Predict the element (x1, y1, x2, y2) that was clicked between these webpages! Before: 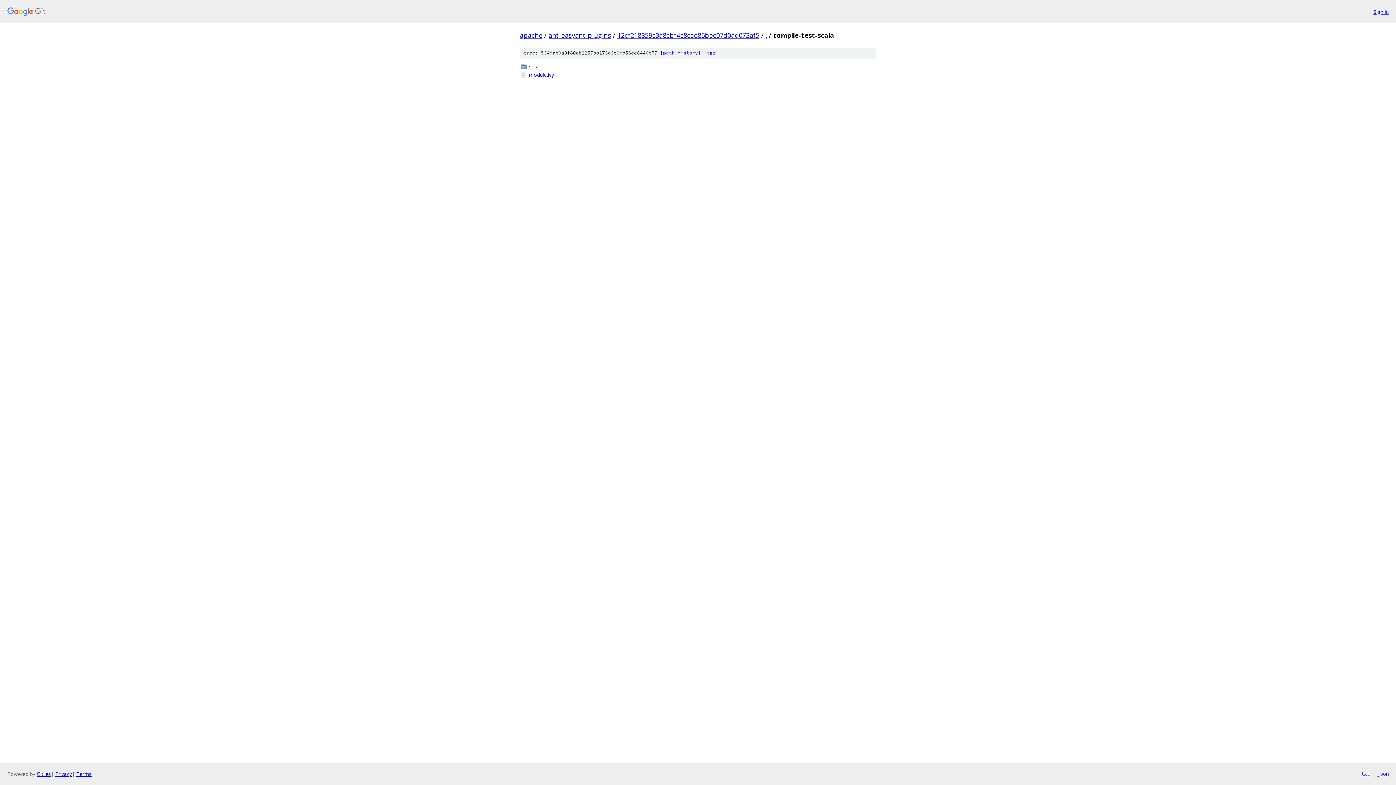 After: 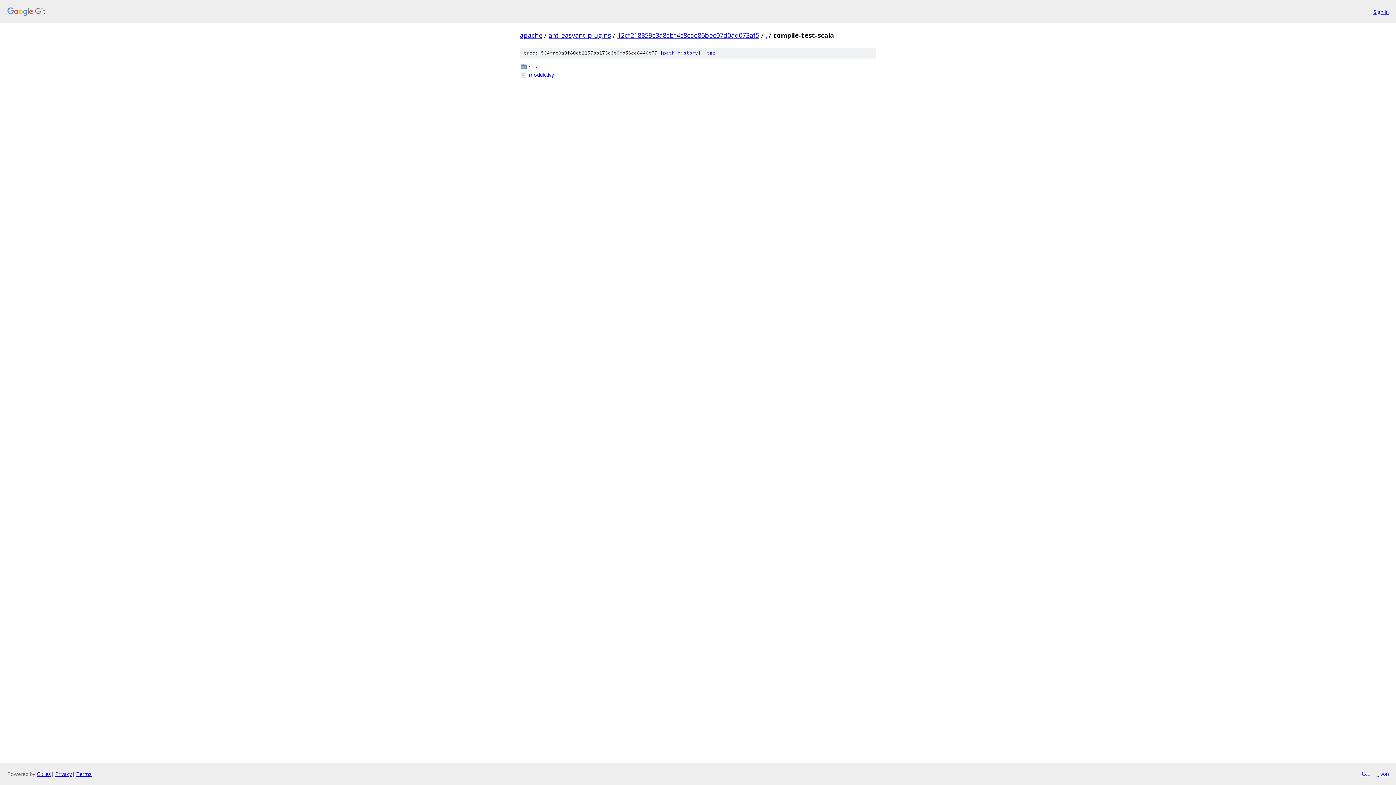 Action: bbox: (1377, 770, 1389, 778) label: json